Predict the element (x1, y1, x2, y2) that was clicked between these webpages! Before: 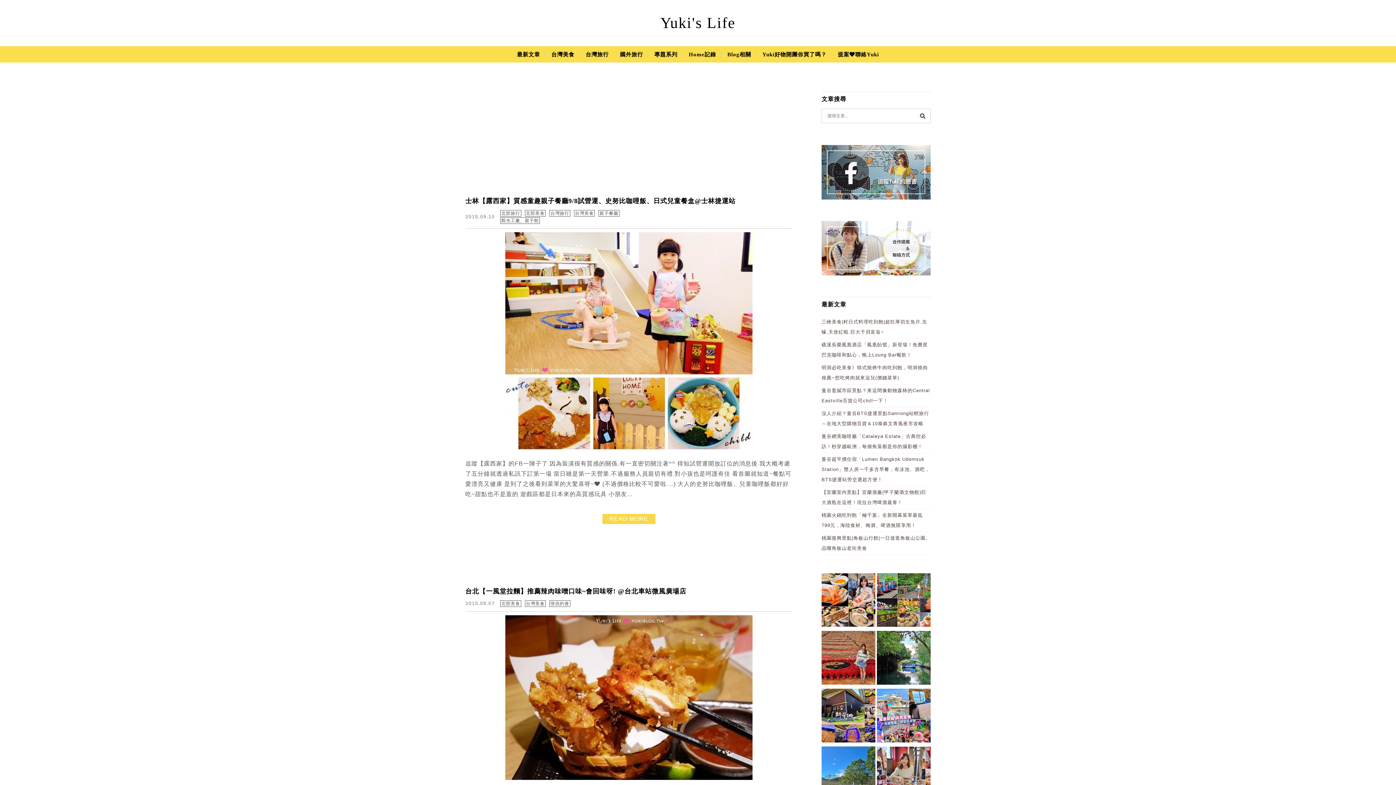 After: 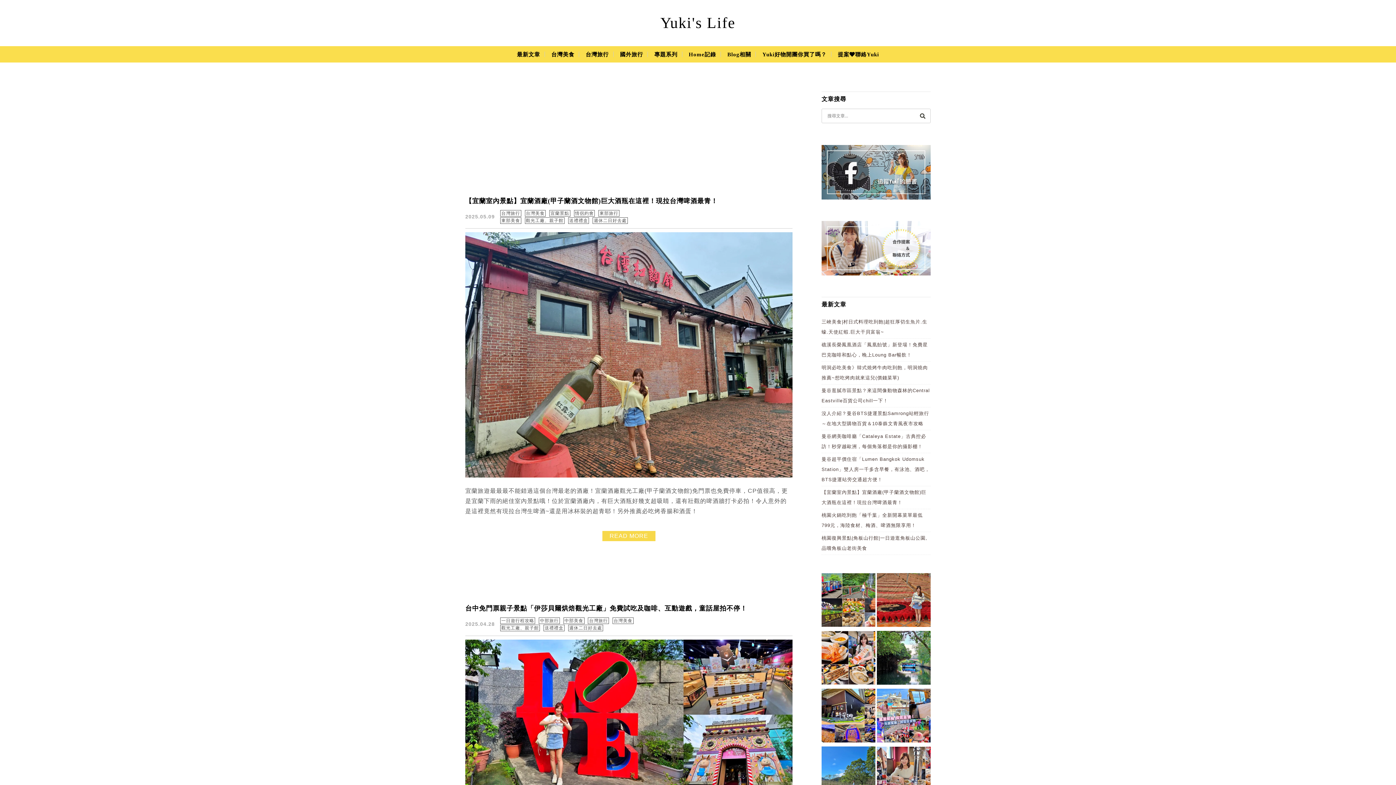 Action: label: 觀光工廠、親子館 bbox: (500, 217, 540, 224)